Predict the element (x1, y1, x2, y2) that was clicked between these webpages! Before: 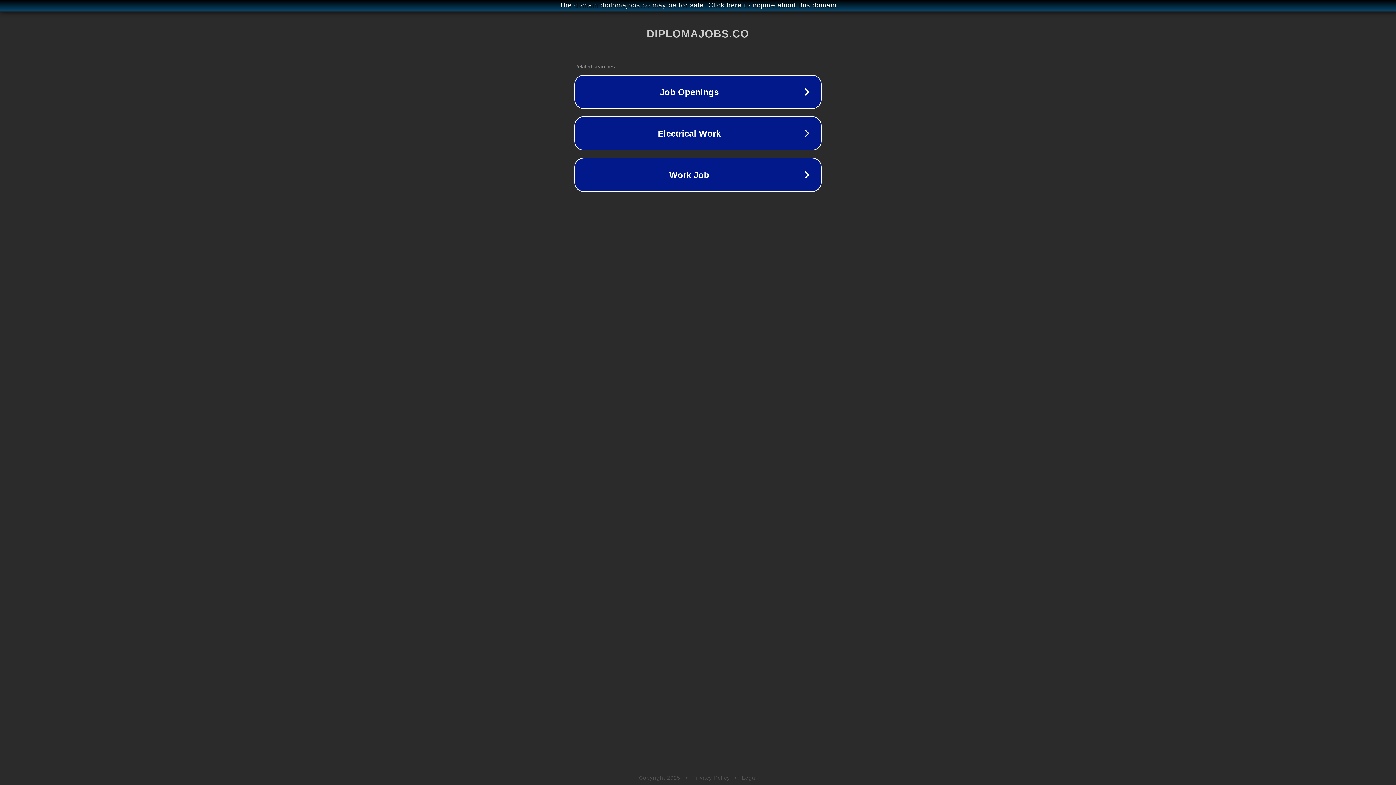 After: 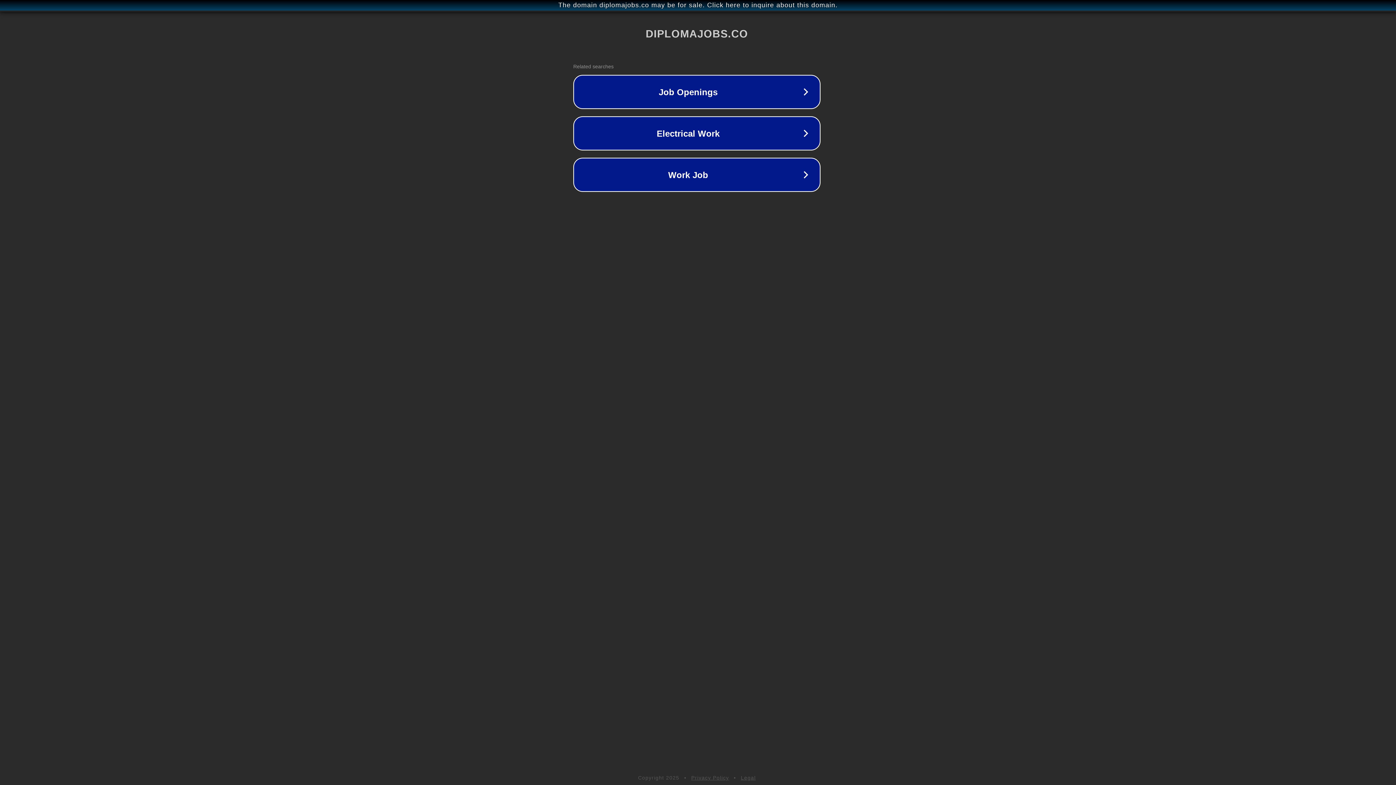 Action: label: The domain diplomajobs.co may be for sale. Click here to inquire about this domain. bbox: (1, 1, 1397, 9)